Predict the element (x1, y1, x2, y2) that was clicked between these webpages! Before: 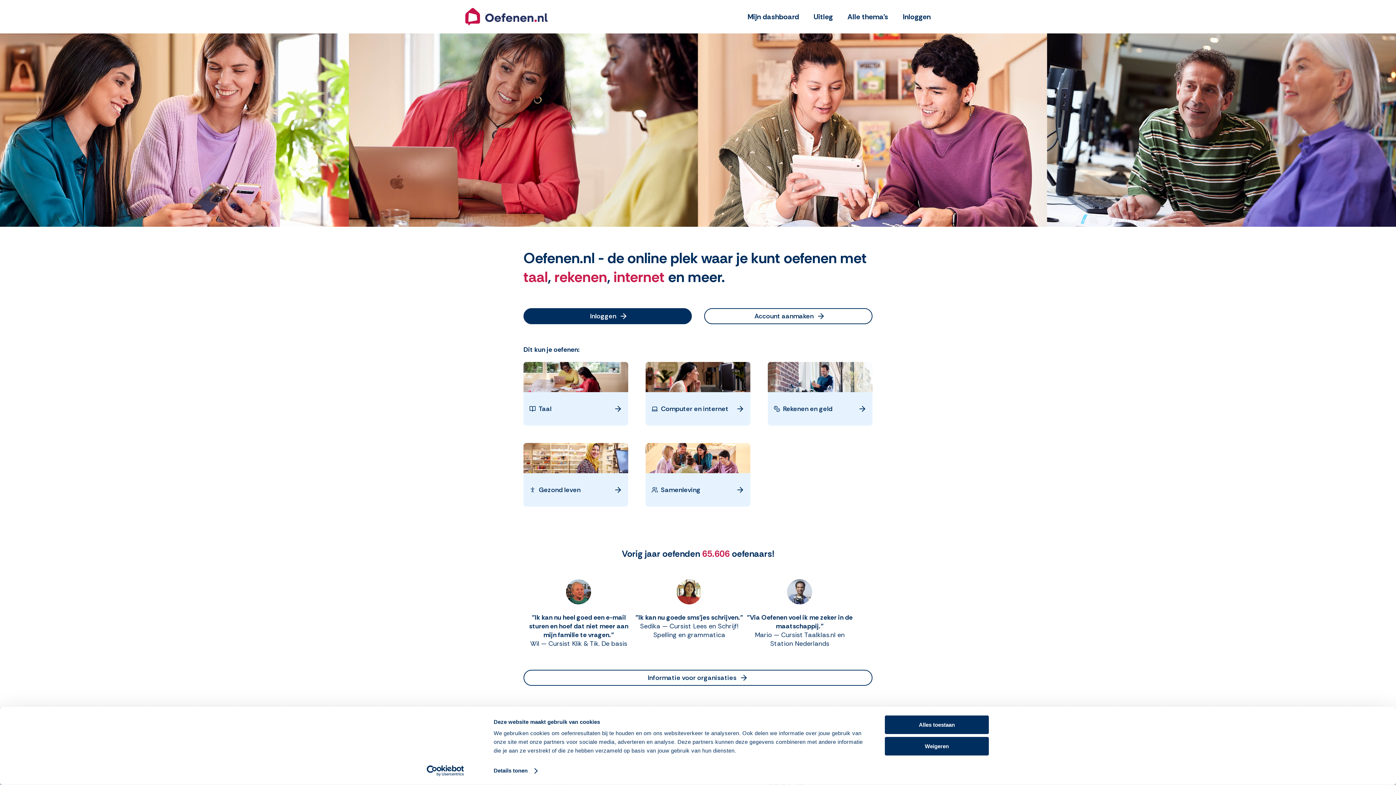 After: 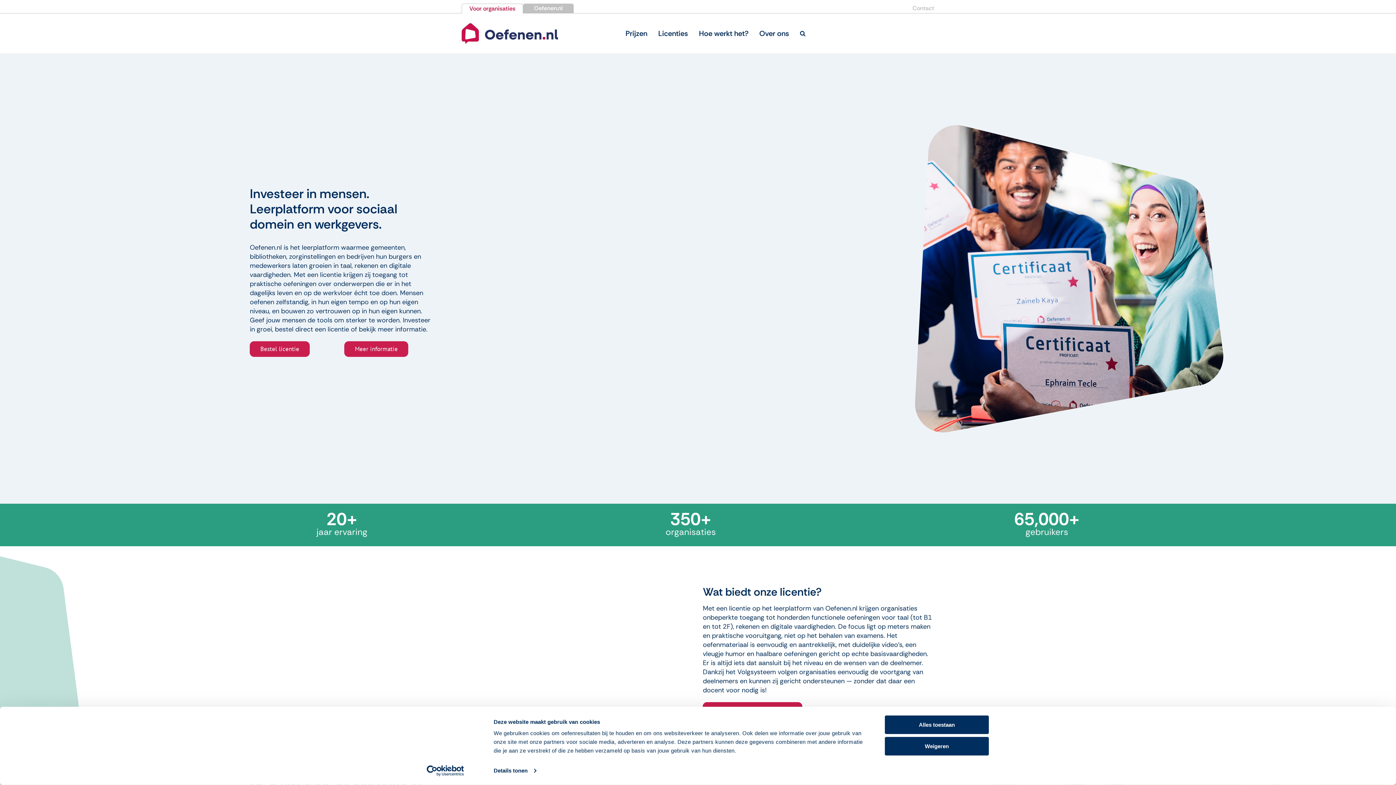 Action: bbox: (523, 670, 872, 686) label: Informatie voor organisaties